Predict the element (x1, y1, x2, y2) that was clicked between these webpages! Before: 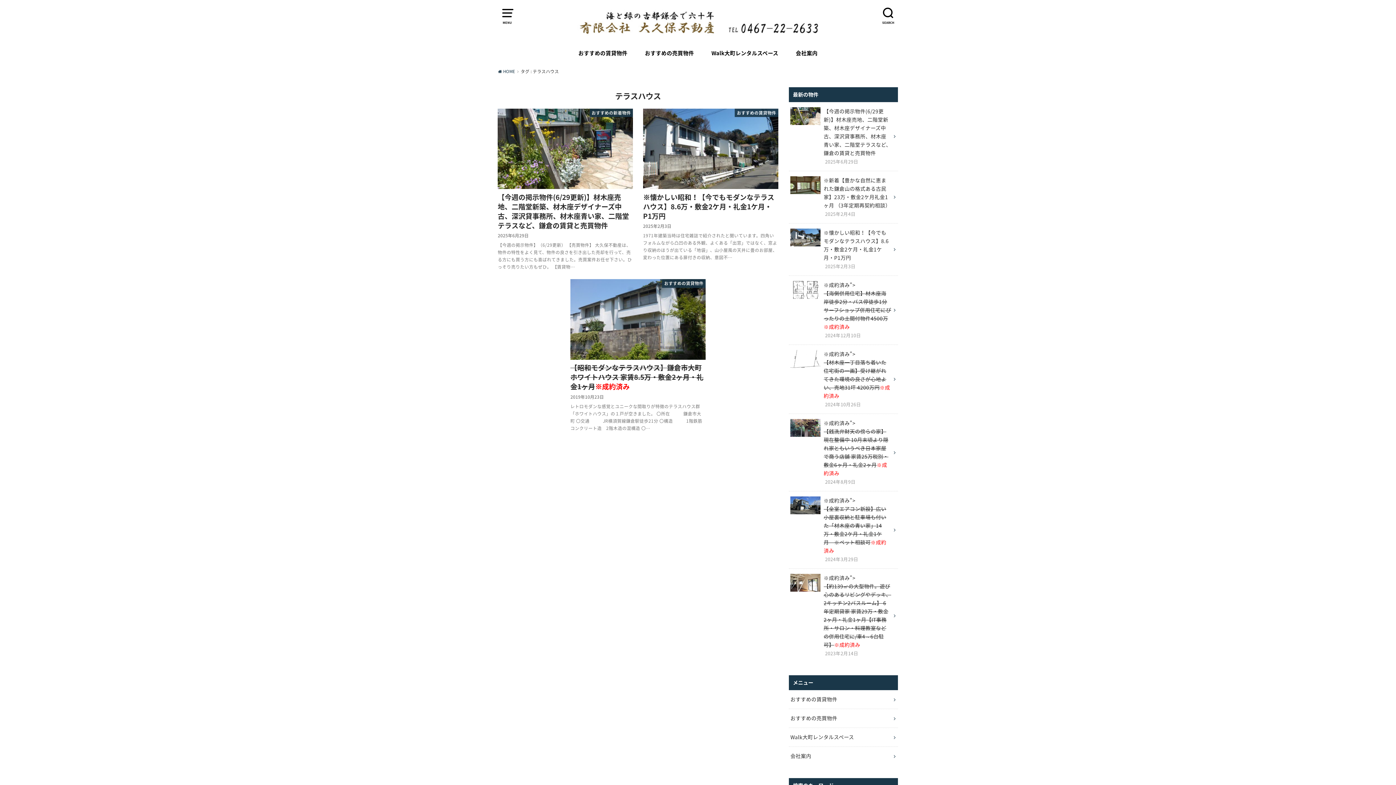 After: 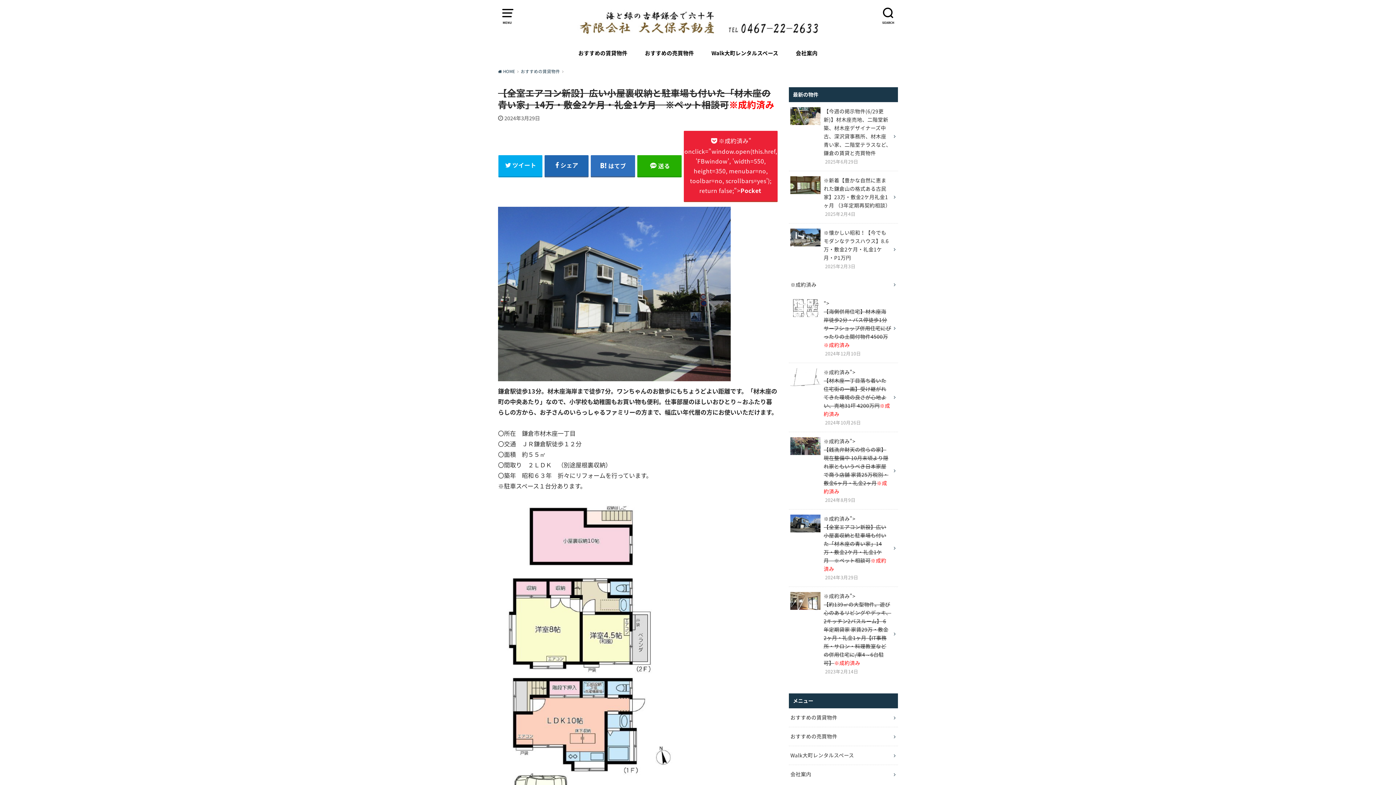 Action: bbox: (789, 491, 898, 568) label: ※成約済み">

【全室エアコン新設】広い小屋裏収納と駐車場も付いた「材木座の青い家」14万・敷金2ケ月・礼金1ケ月　※ペット相談可※成約済み

2024年3月29日